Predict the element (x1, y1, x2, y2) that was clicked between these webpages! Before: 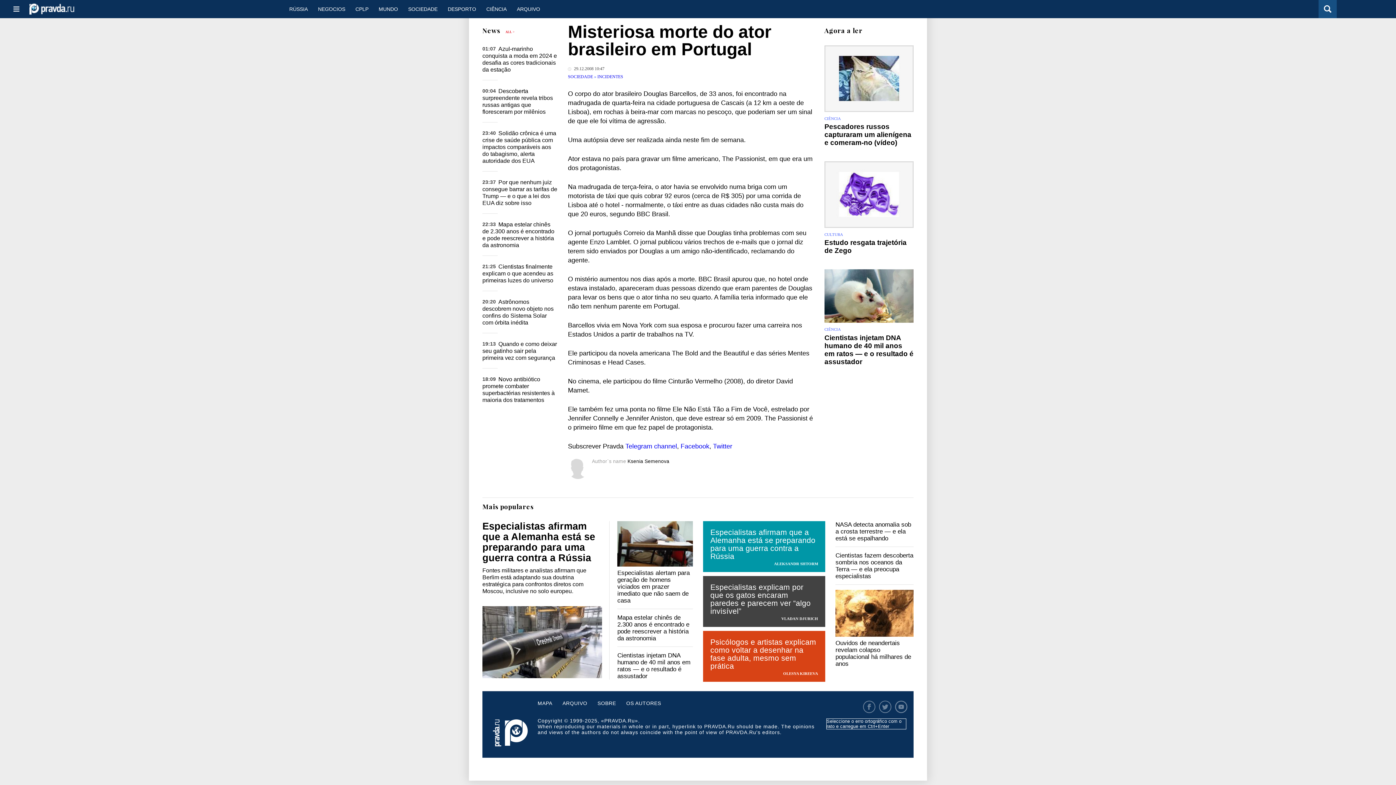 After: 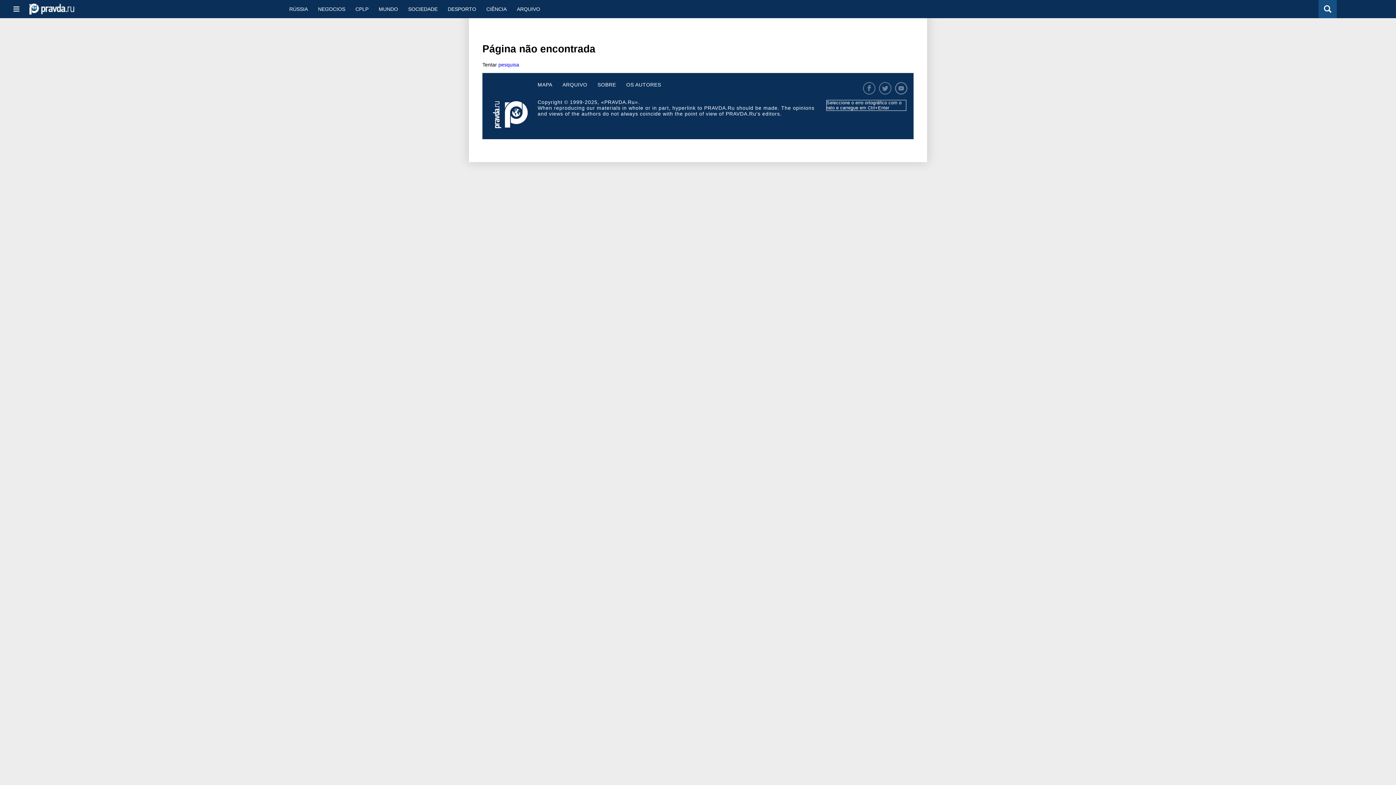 Action: bbox: (626, 700, 661, 715) label: OS AUTORES